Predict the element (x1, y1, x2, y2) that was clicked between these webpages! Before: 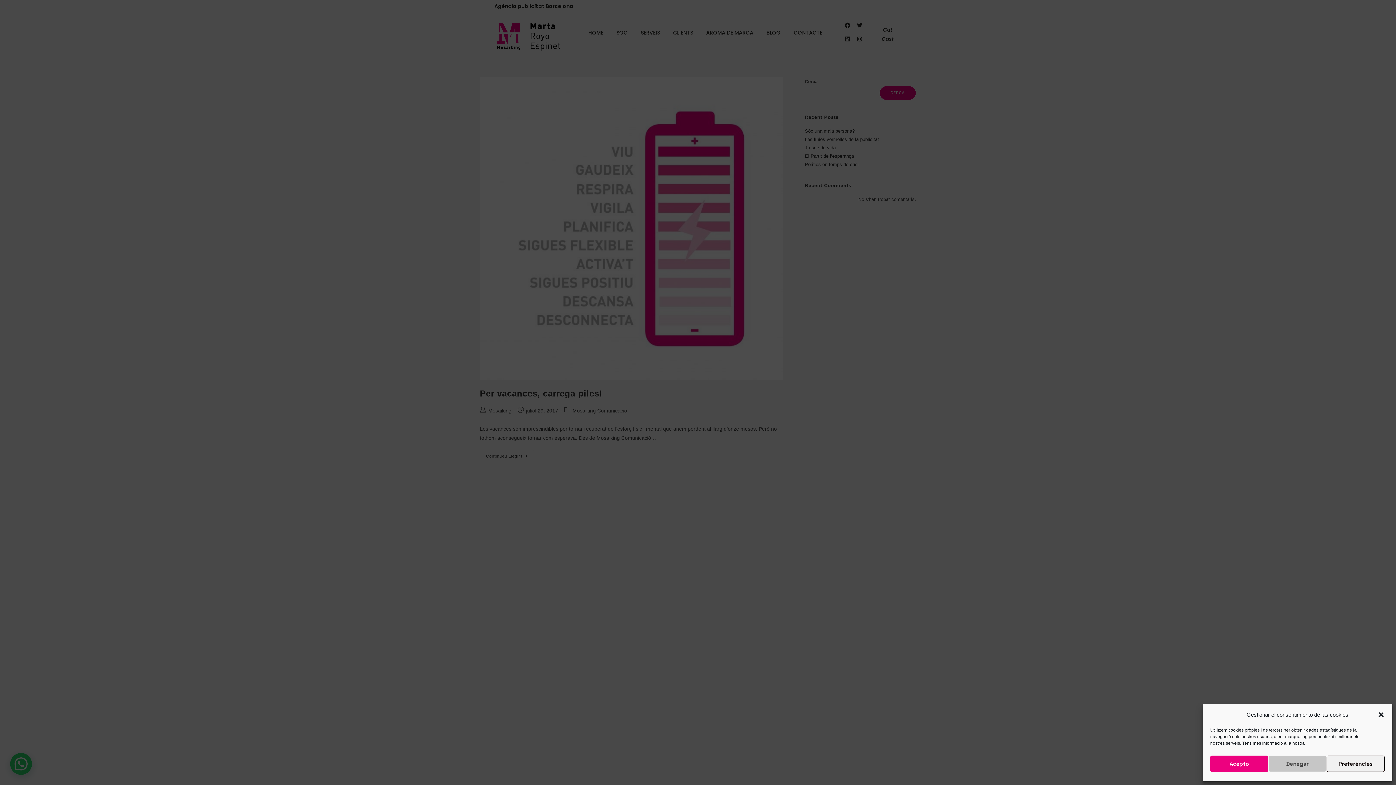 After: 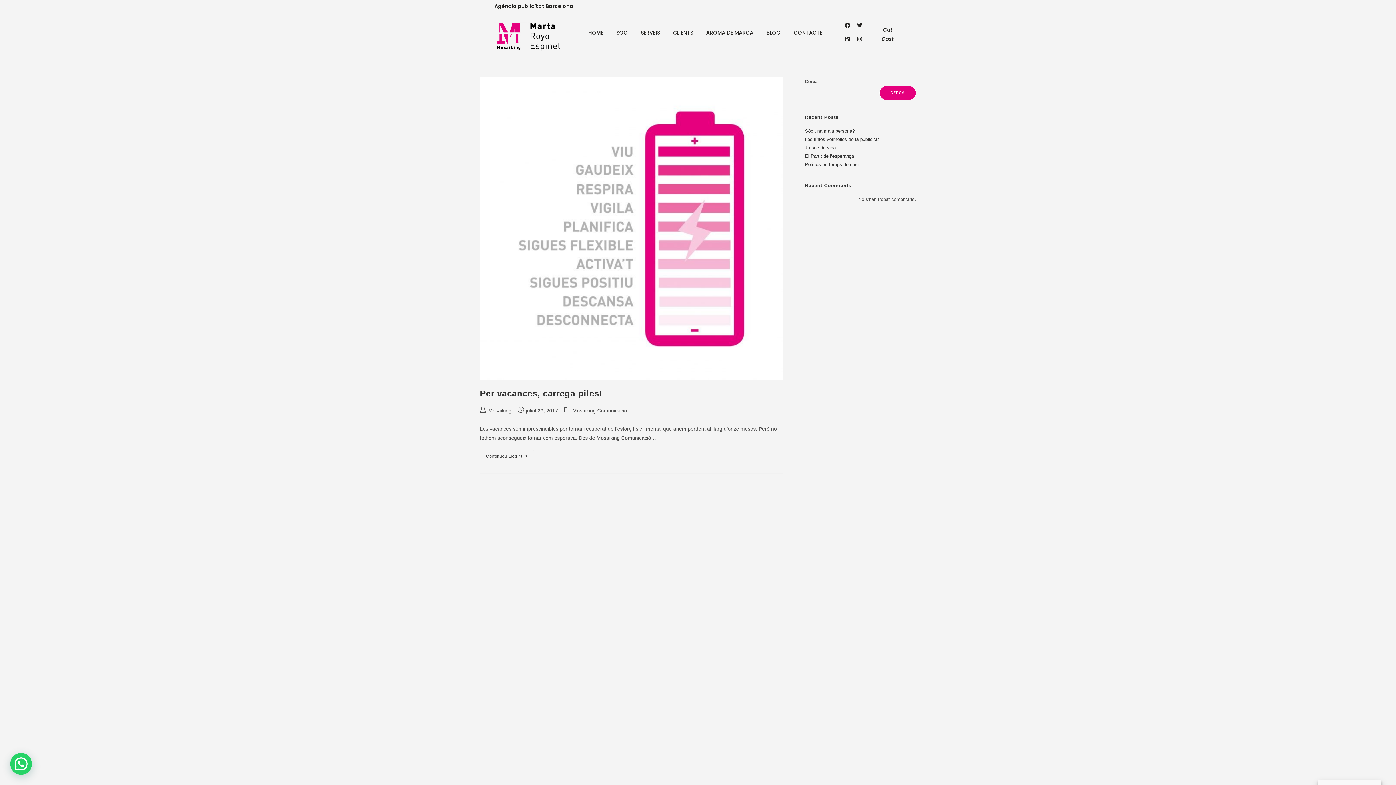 Action: label: Tanca la finestra bbox: (1377, 711, 1385, 718)